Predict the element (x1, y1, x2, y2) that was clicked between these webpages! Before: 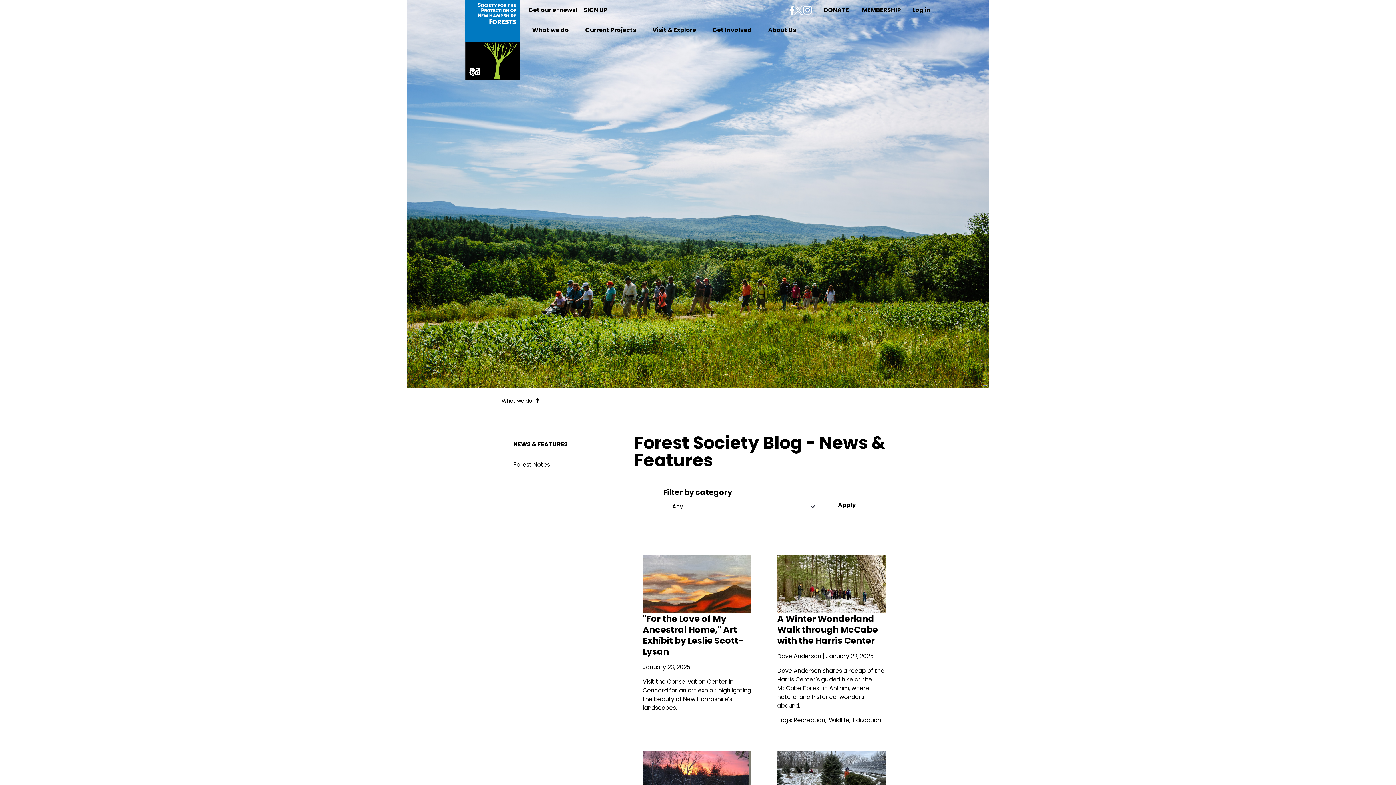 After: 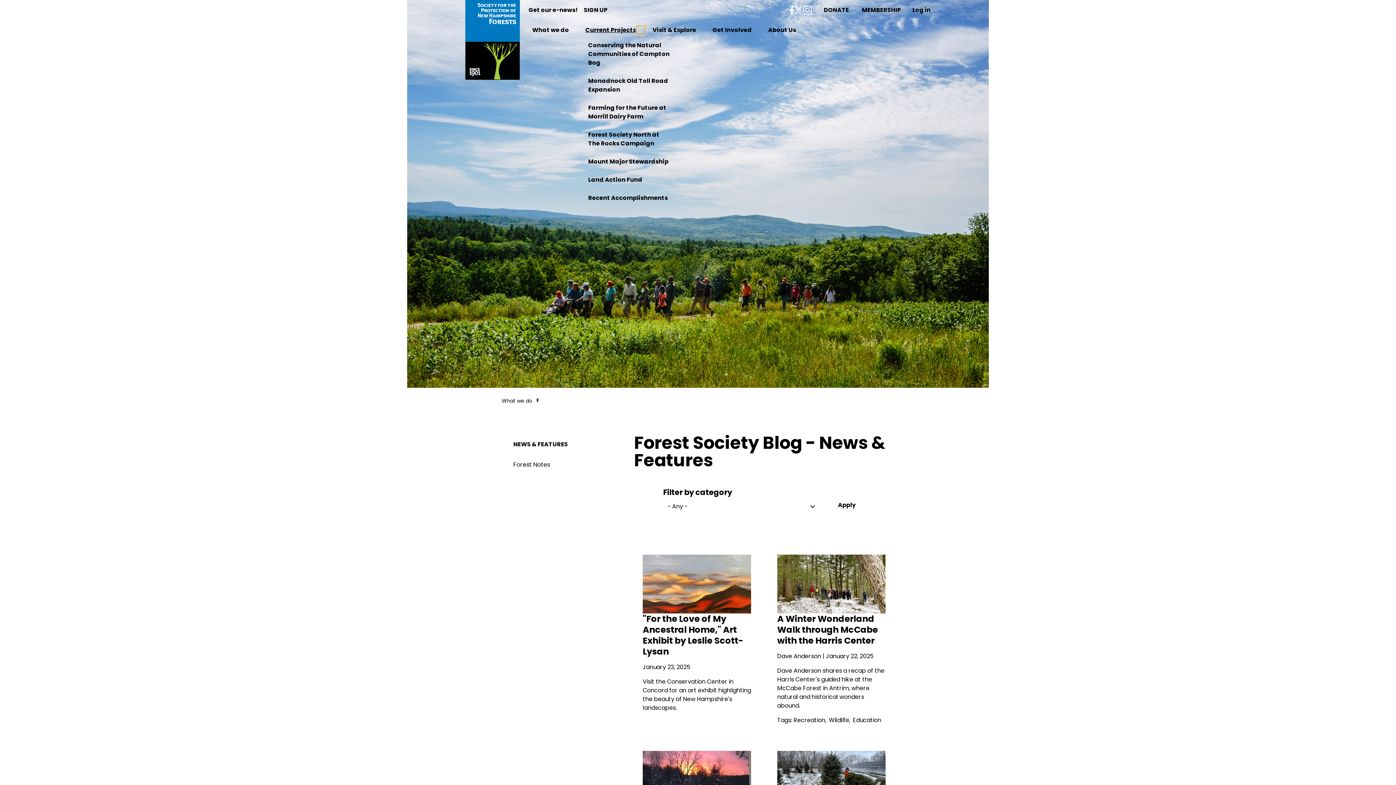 Action: label: More "Current Projects" pages bbox: (636, 25, 645, 34)